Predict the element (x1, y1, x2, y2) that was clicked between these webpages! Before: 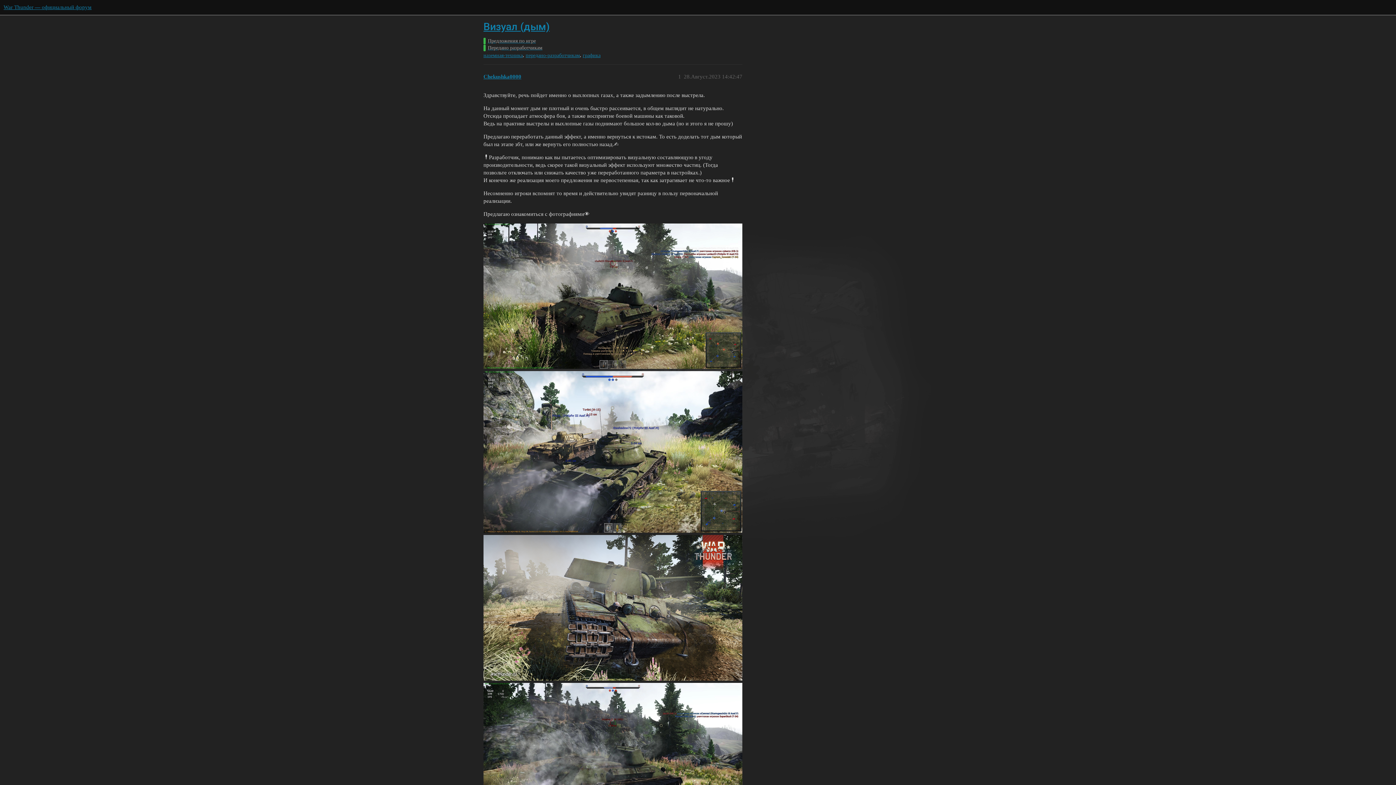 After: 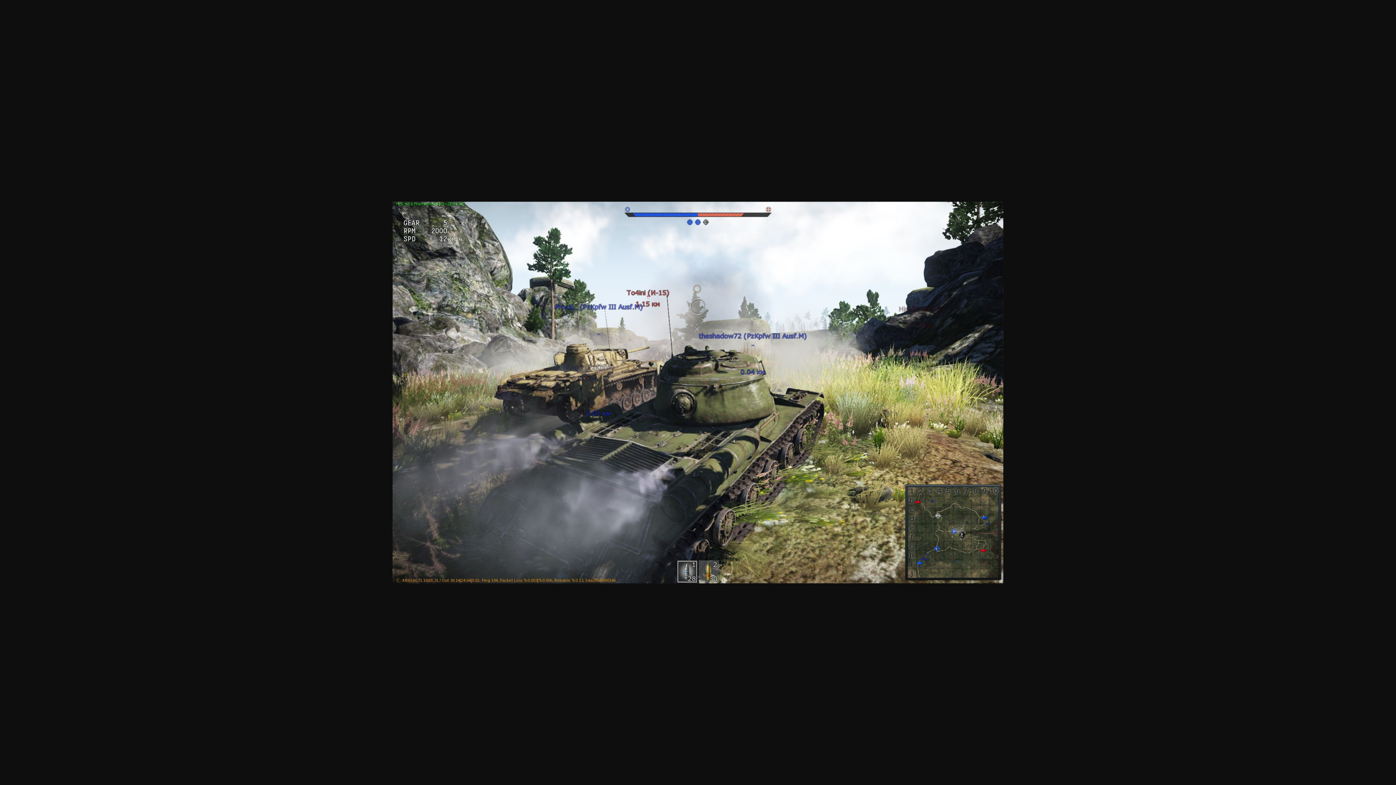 Action: label: IMG_0958
1680×1050 375 KB bbox: (483, 371, 742, 533)